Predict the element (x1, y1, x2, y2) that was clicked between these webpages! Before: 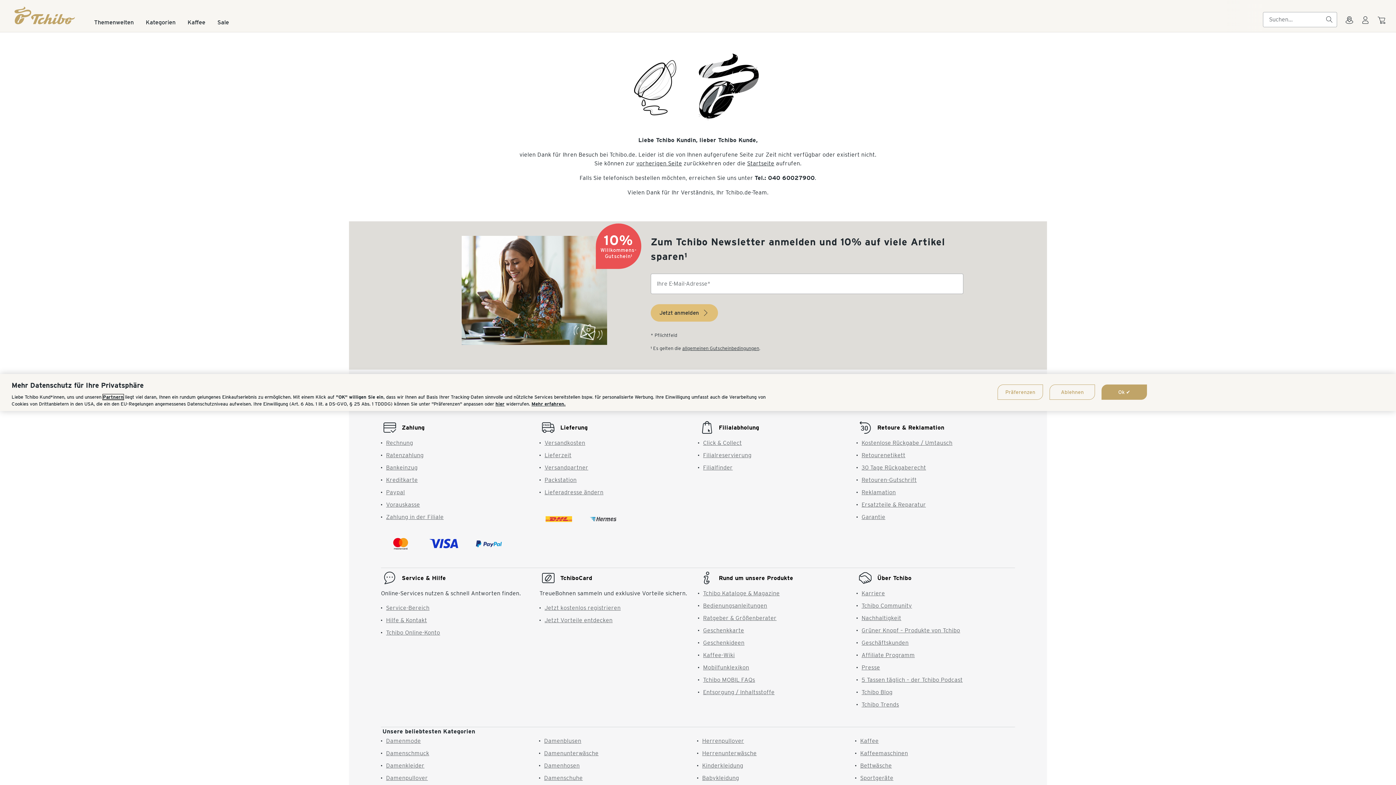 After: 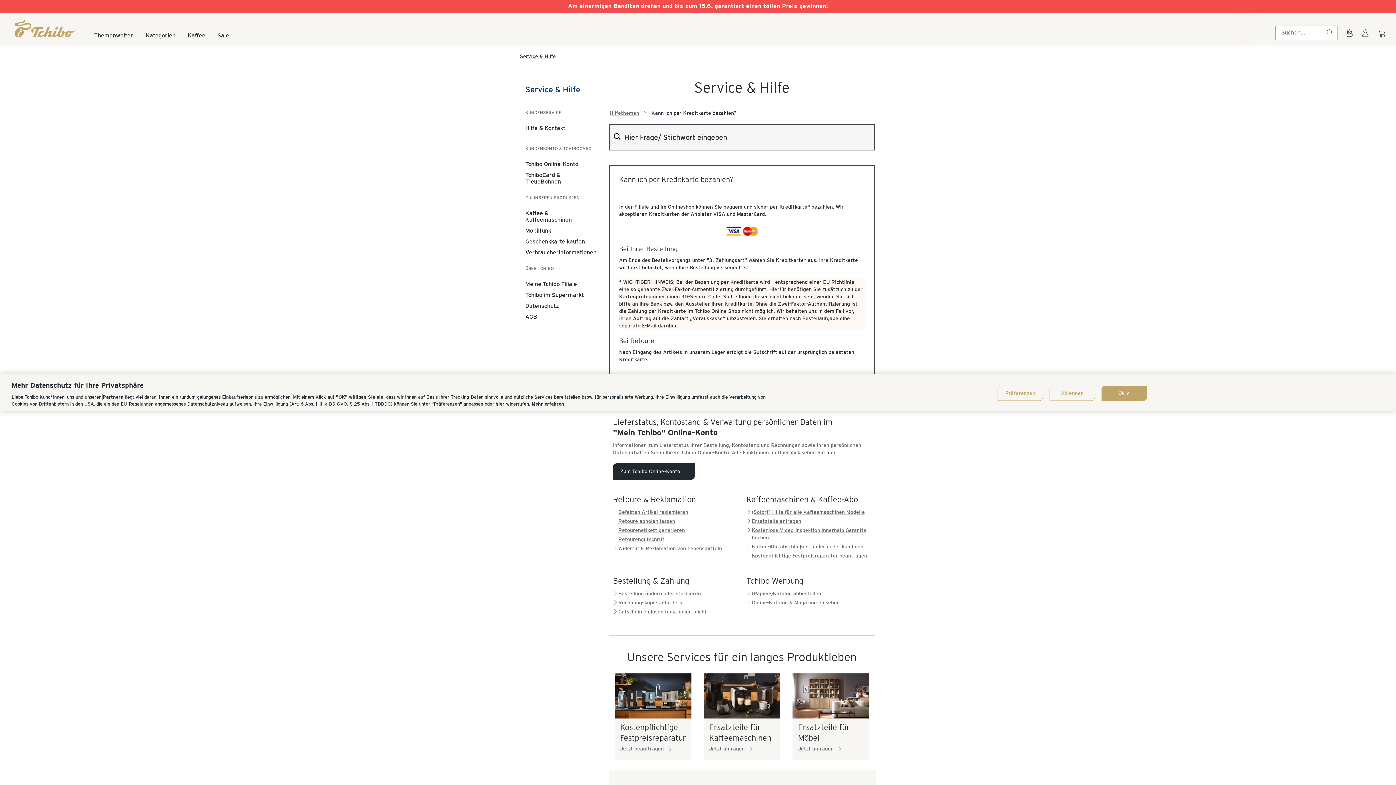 Action: bbox: (386, 476, 417, 483) label: Kreditkarte